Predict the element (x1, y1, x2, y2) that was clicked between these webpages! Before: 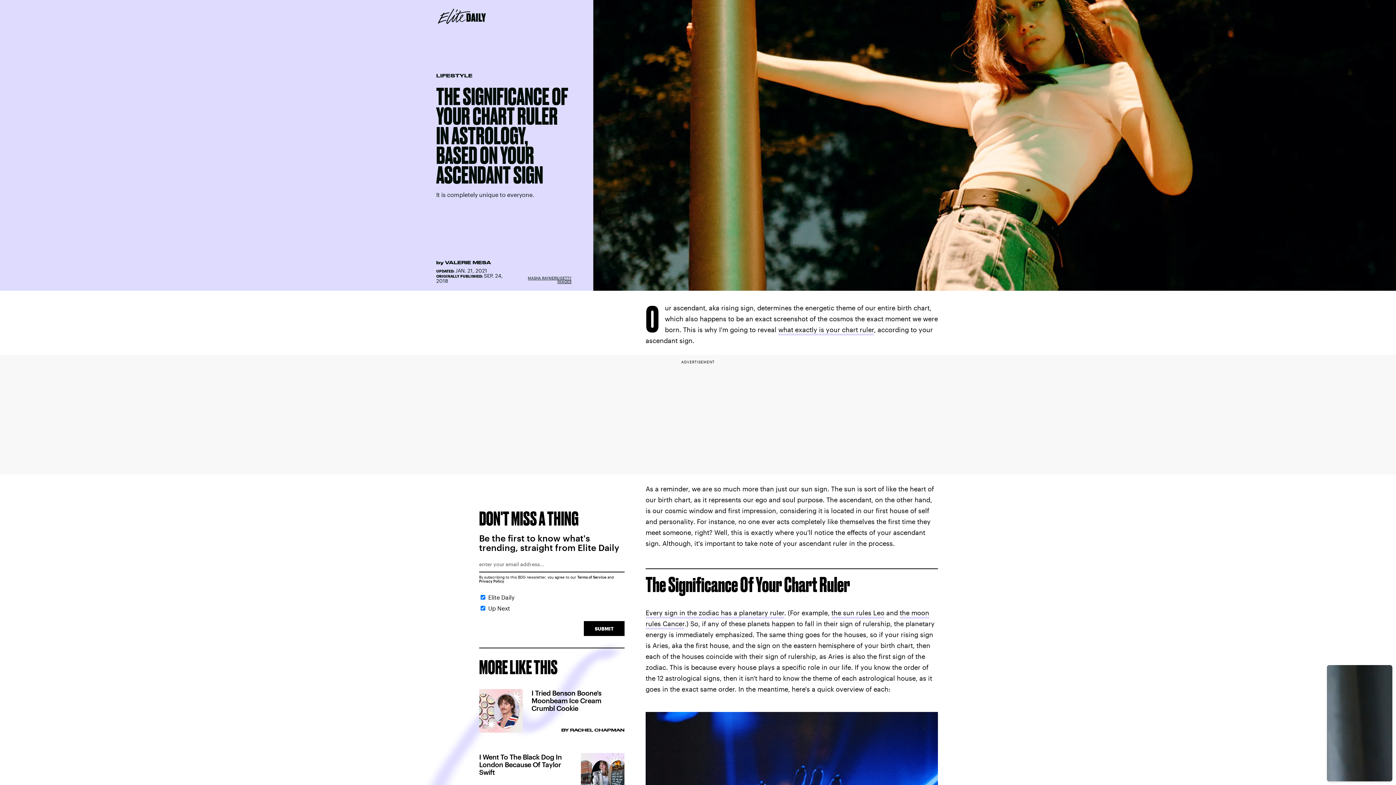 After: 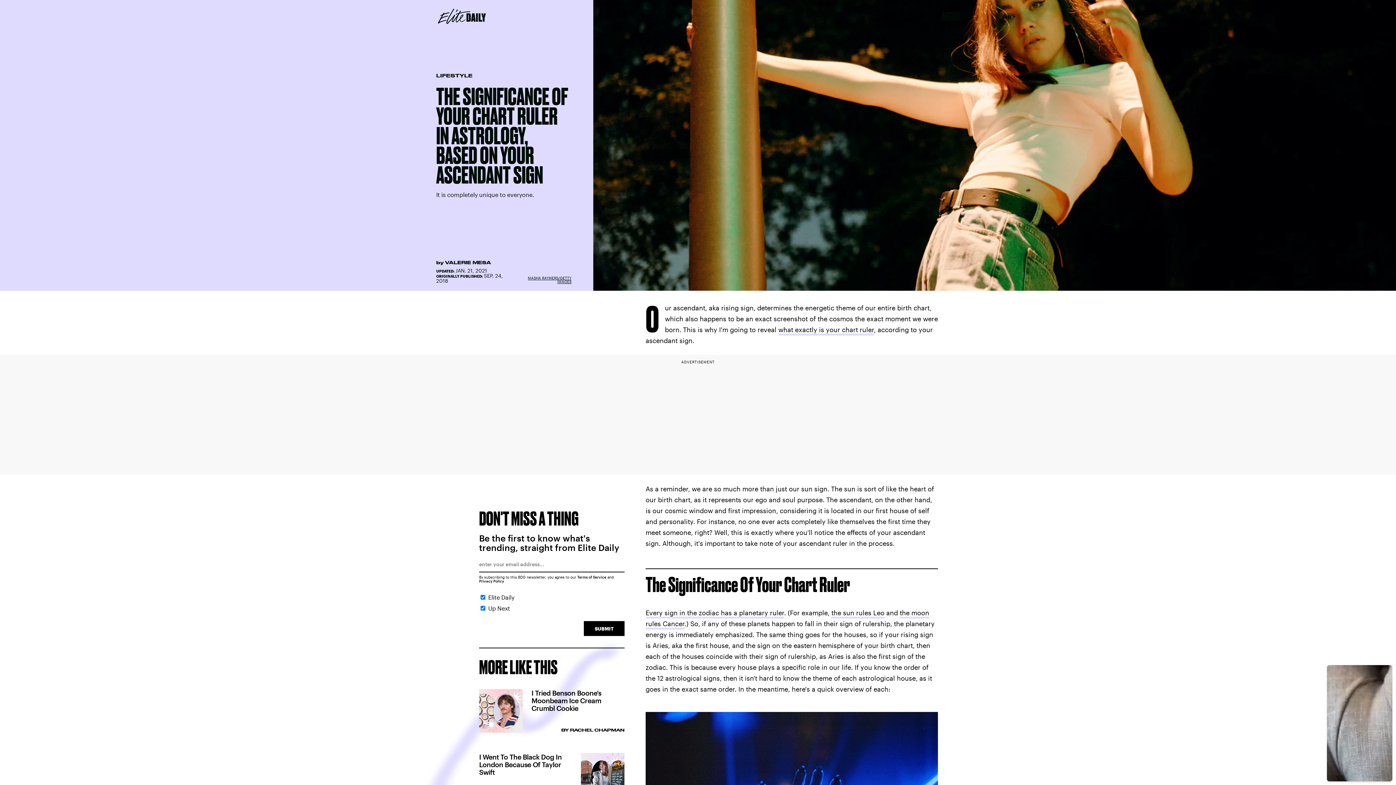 Action: label: SUBMIT bbox: (584, 621, 624, 636)